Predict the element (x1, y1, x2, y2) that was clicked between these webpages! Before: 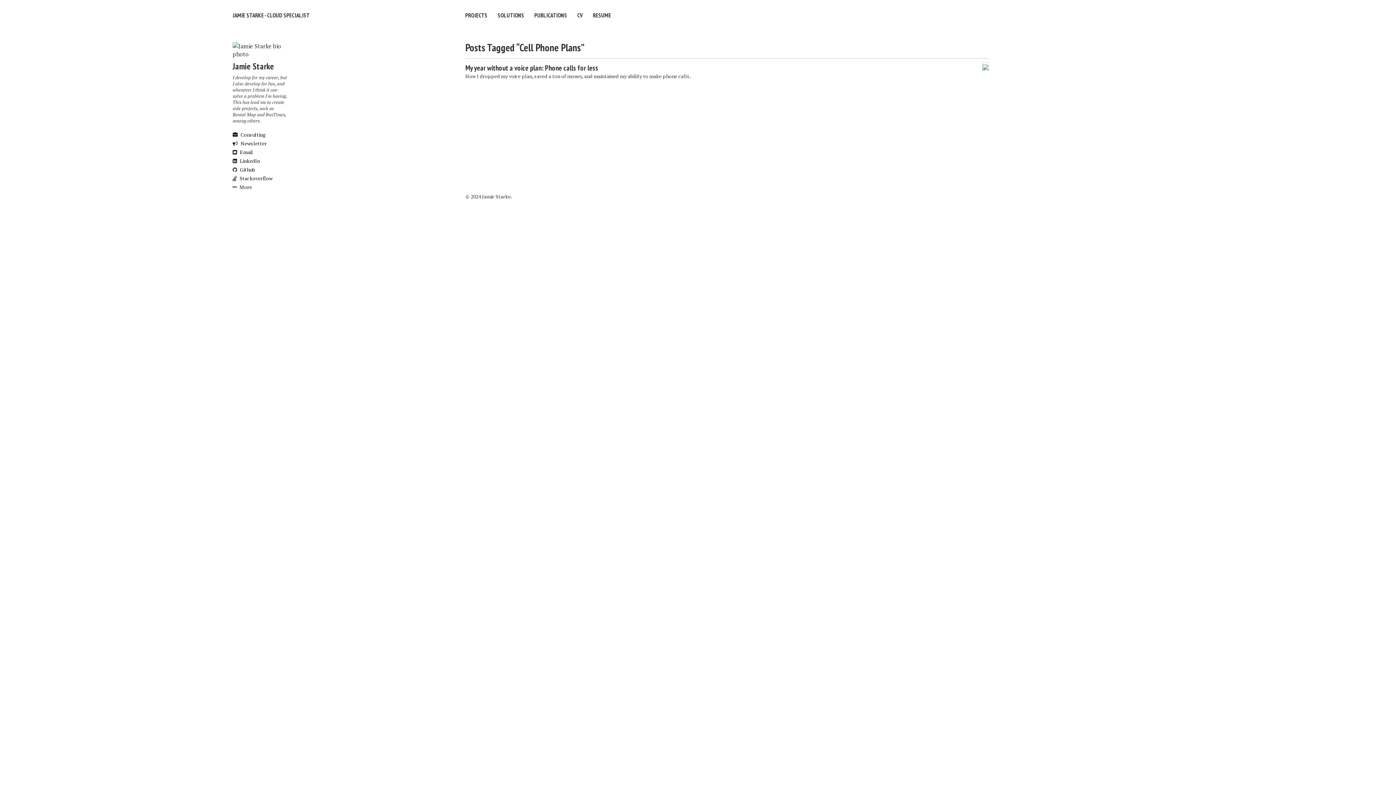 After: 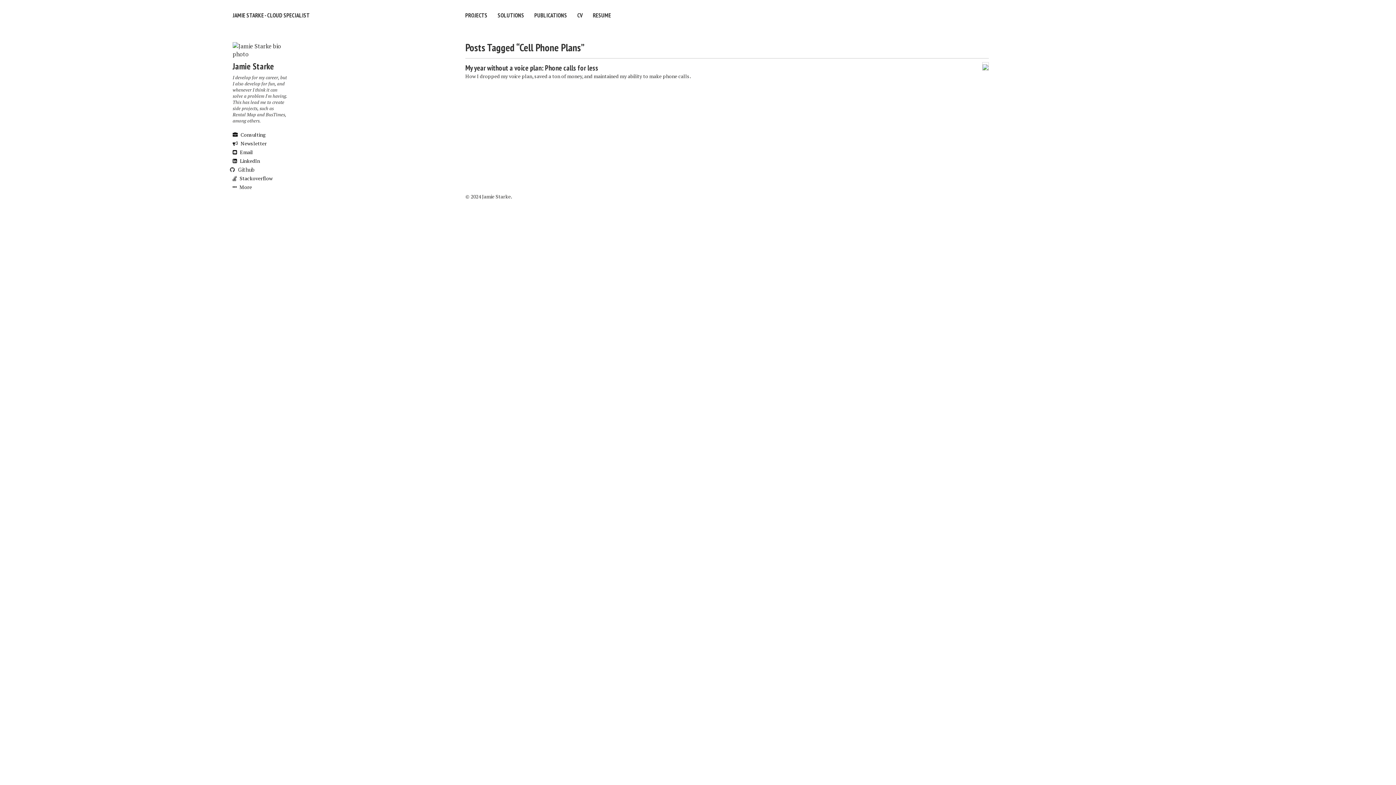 Action: label:  Github bbox: (232, 166, 287, 173)